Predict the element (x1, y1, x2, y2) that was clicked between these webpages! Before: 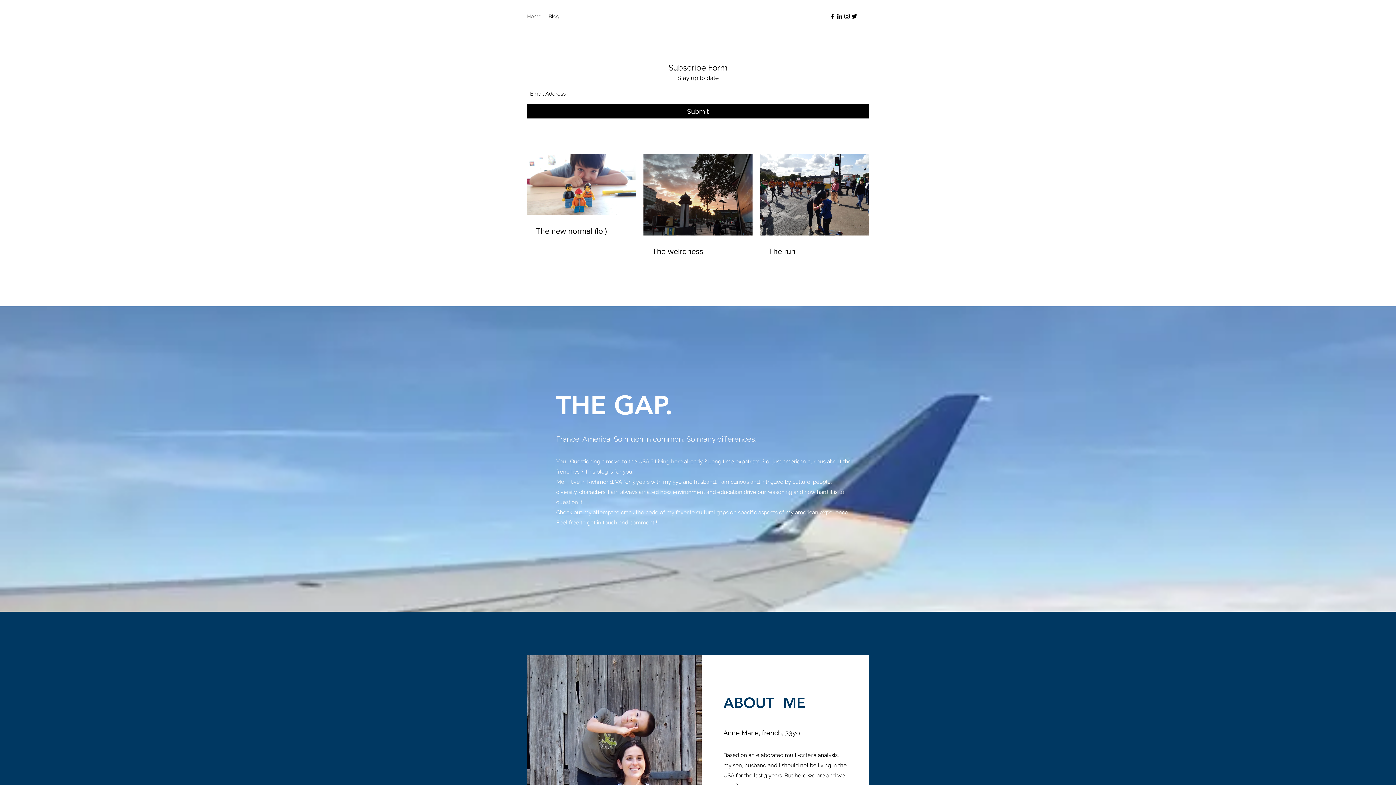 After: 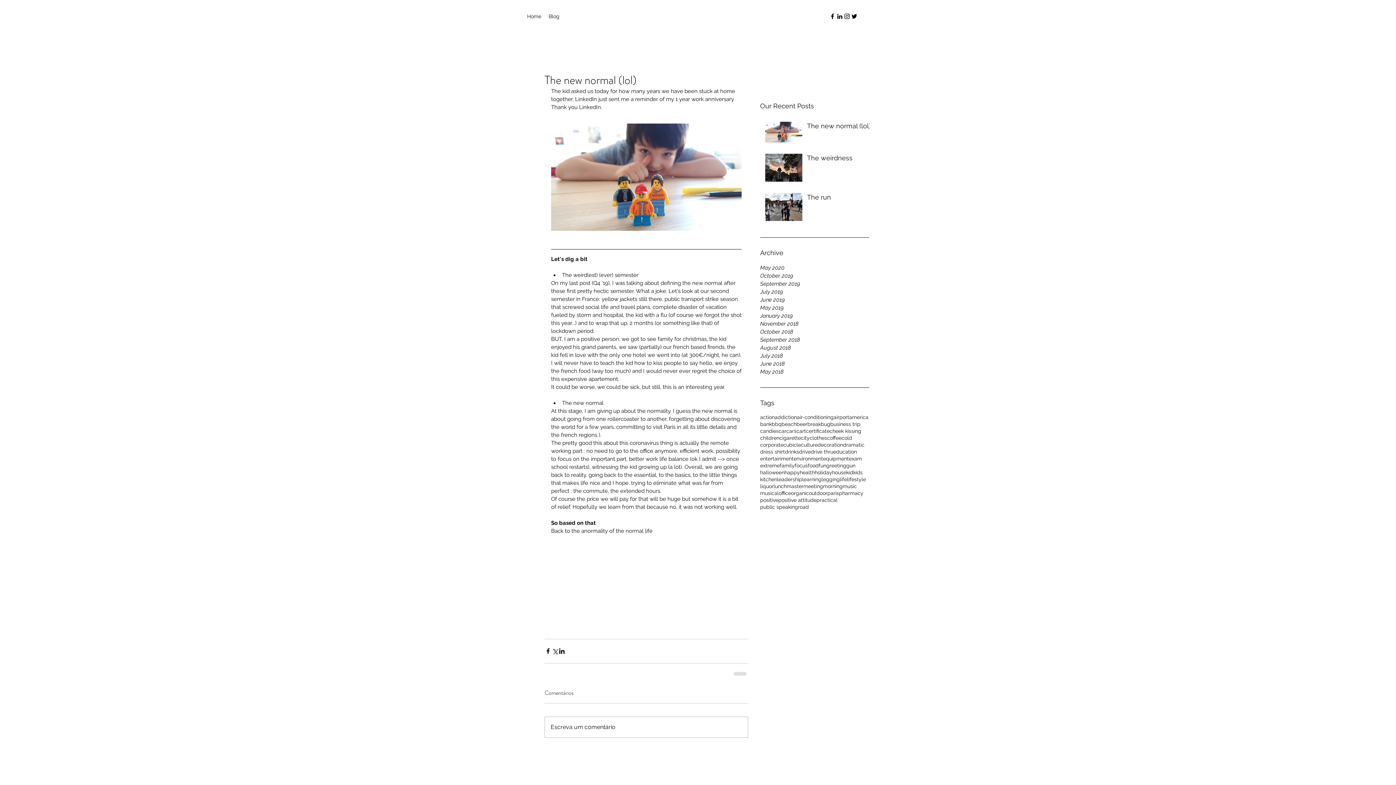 Action: bbox: (536, 225, 645, 236) label: The new normal (lol)